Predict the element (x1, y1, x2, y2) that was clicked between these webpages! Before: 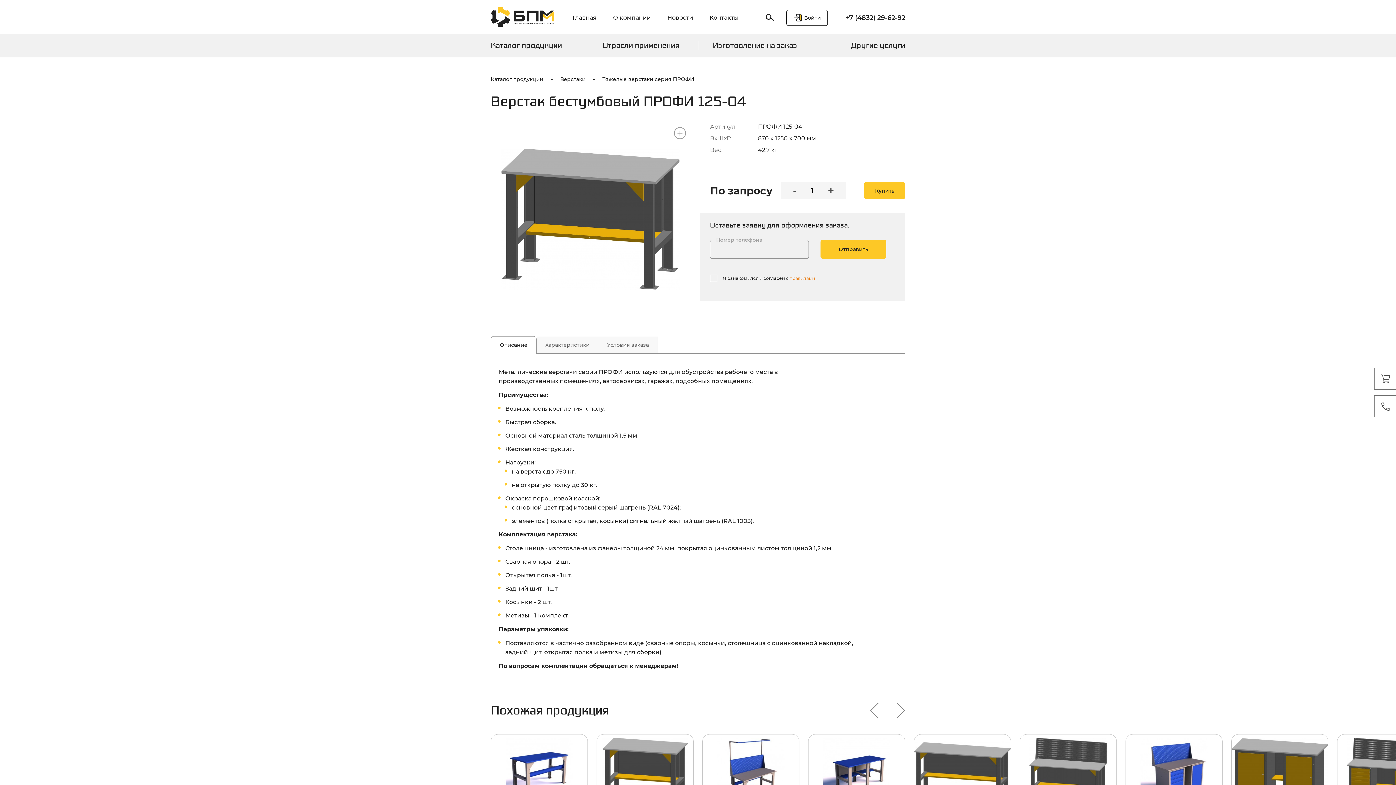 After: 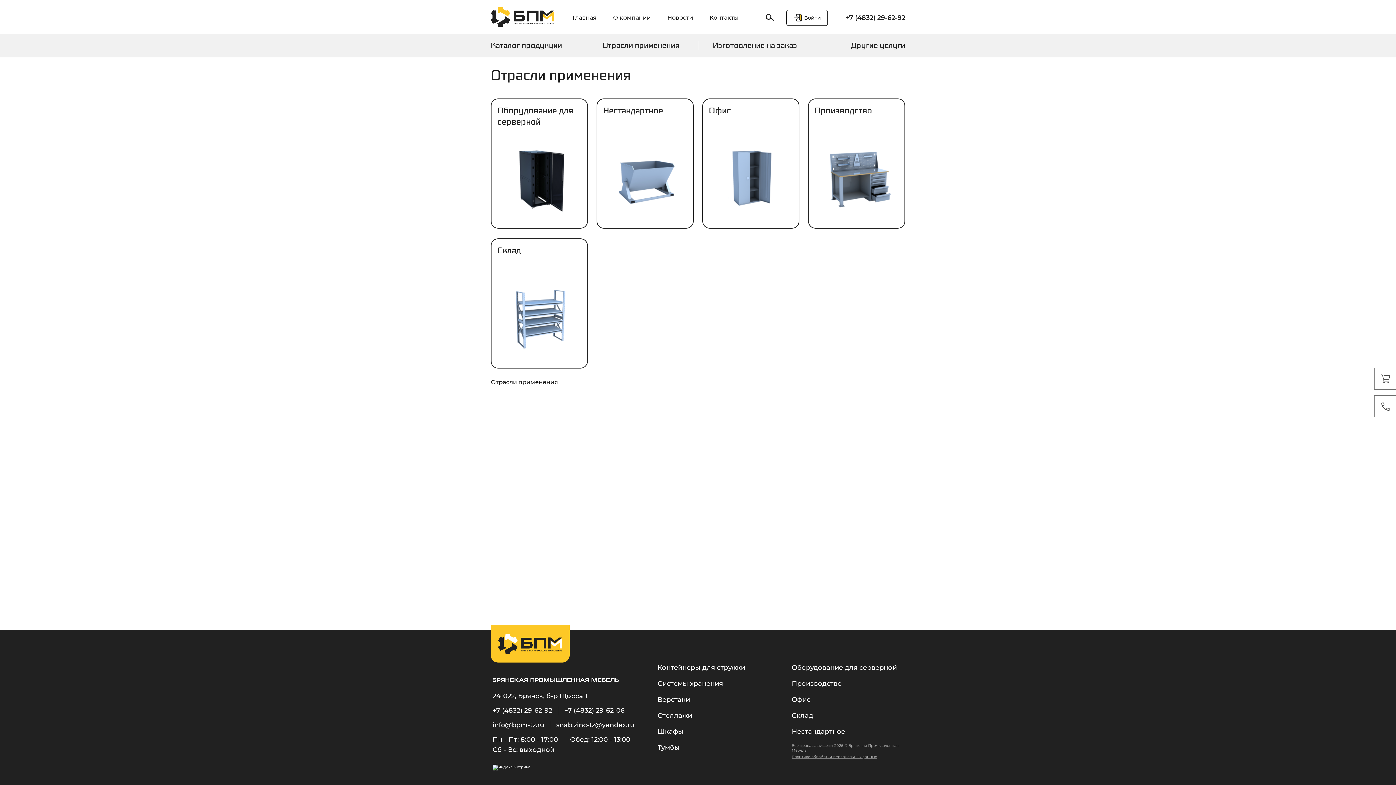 Action: bbox: (584, 34, 698, 57) label: Отрасли применения